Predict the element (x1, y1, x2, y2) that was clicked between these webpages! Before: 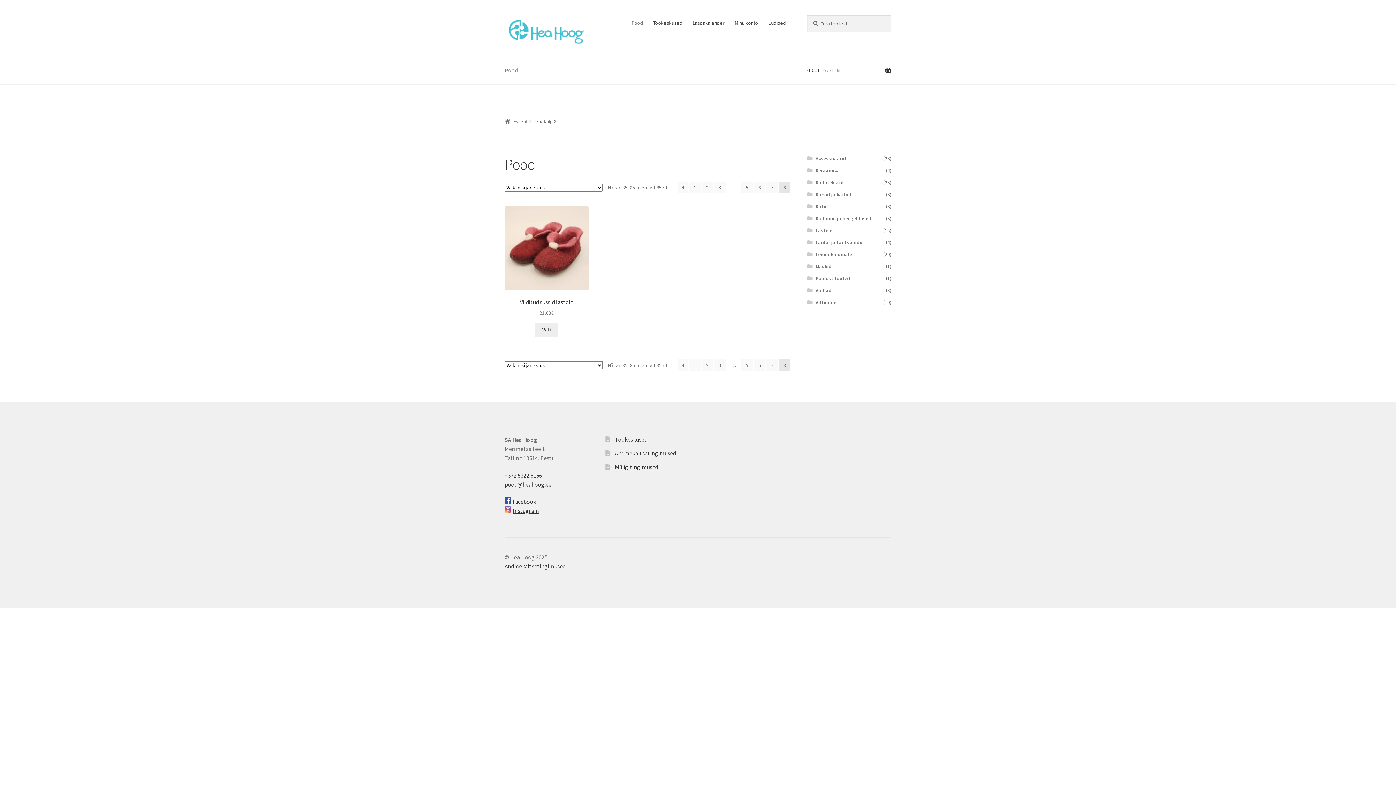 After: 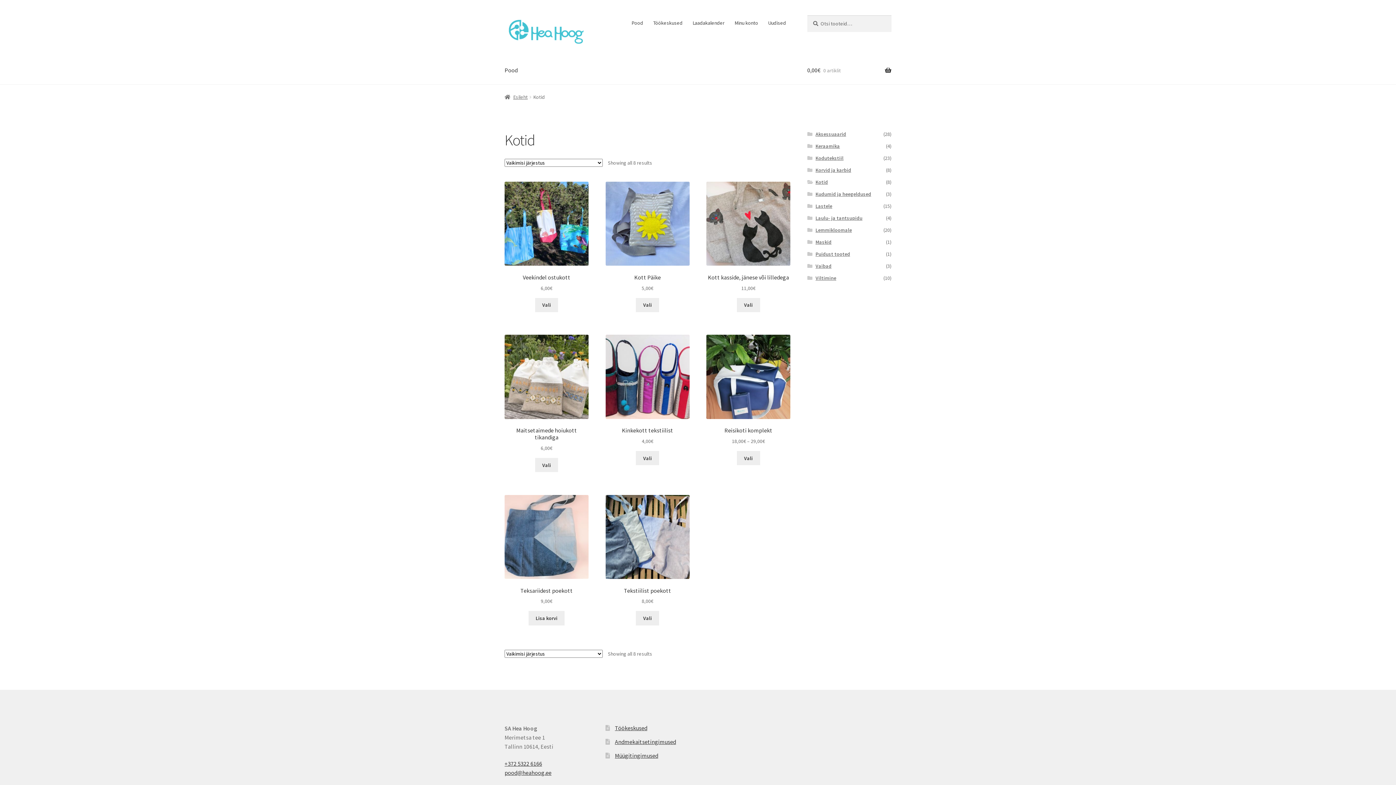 Action: label: Kotid bbox: (815, 203, 828, 209)